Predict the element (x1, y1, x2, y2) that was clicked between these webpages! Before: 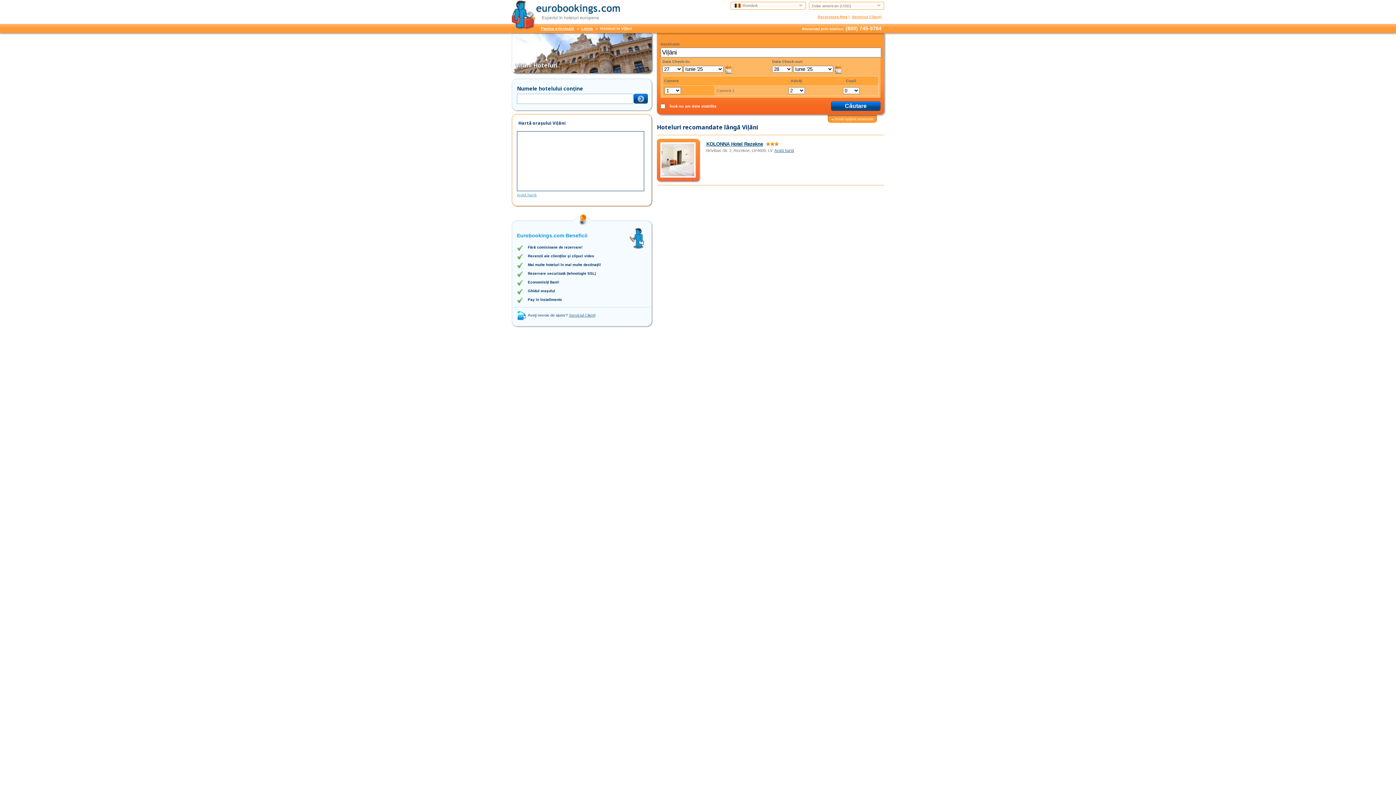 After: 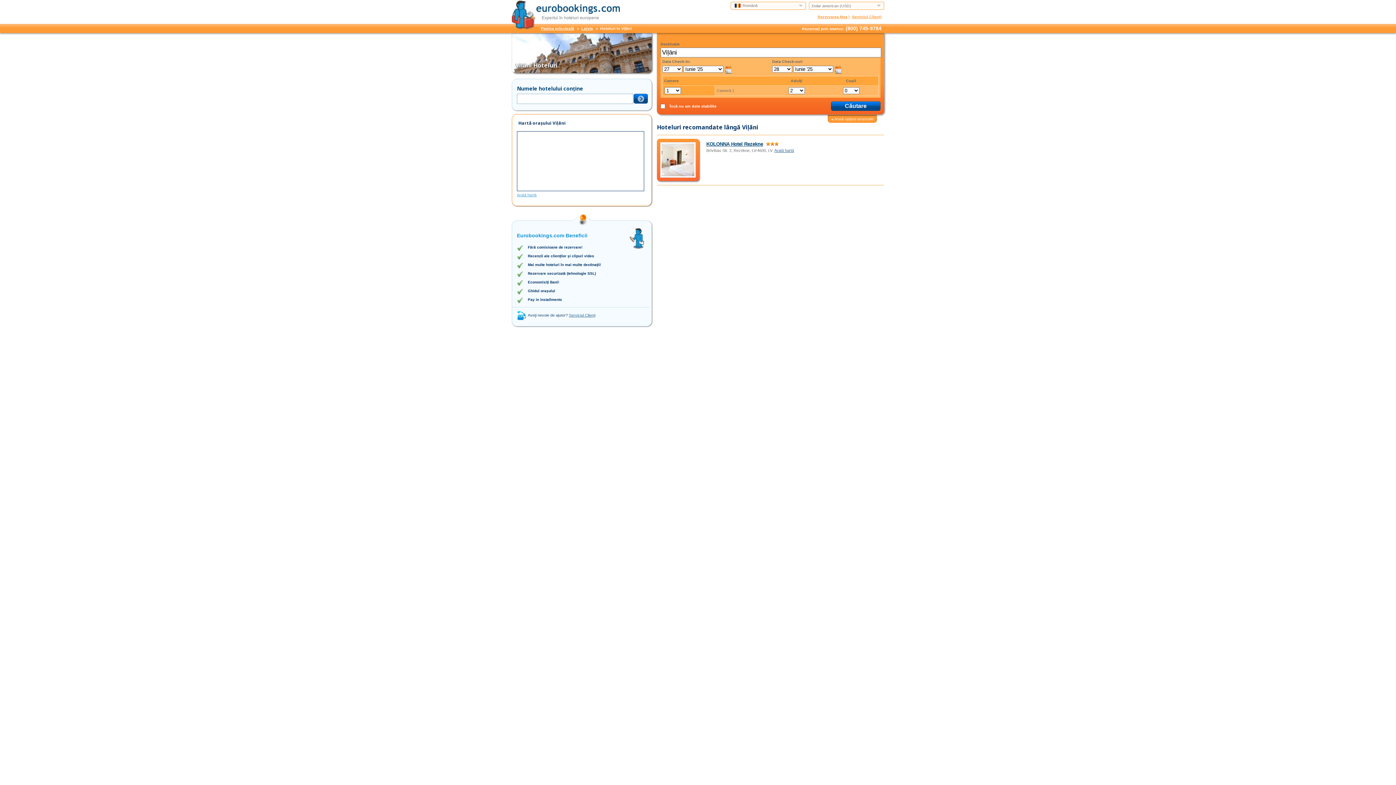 Action: label: Arată opţiuni avansate bbox: (831, 116, 873, 121)